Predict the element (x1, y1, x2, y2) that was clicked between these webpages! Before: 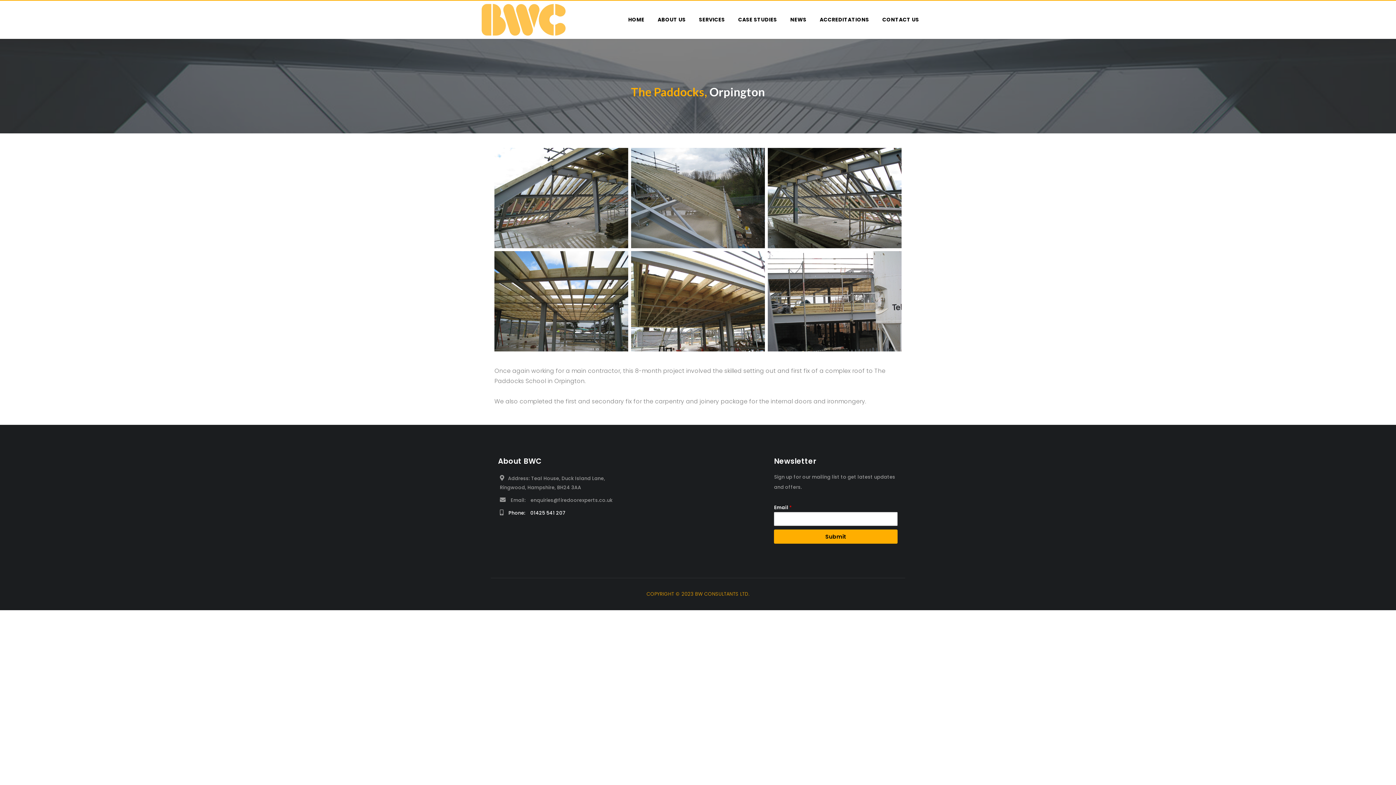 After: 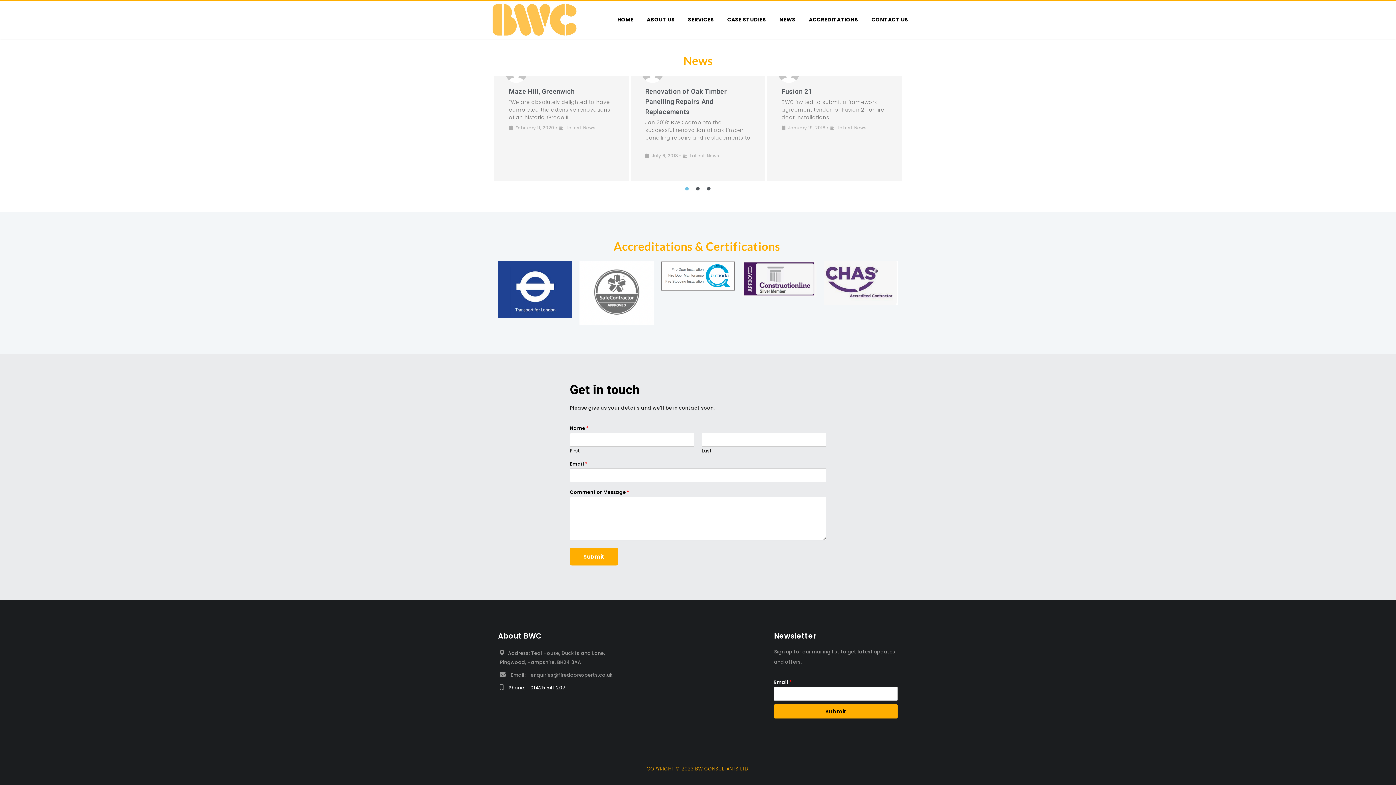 Action: bbox: (815, 7, 873, 32) label: ACCREDITATIONS